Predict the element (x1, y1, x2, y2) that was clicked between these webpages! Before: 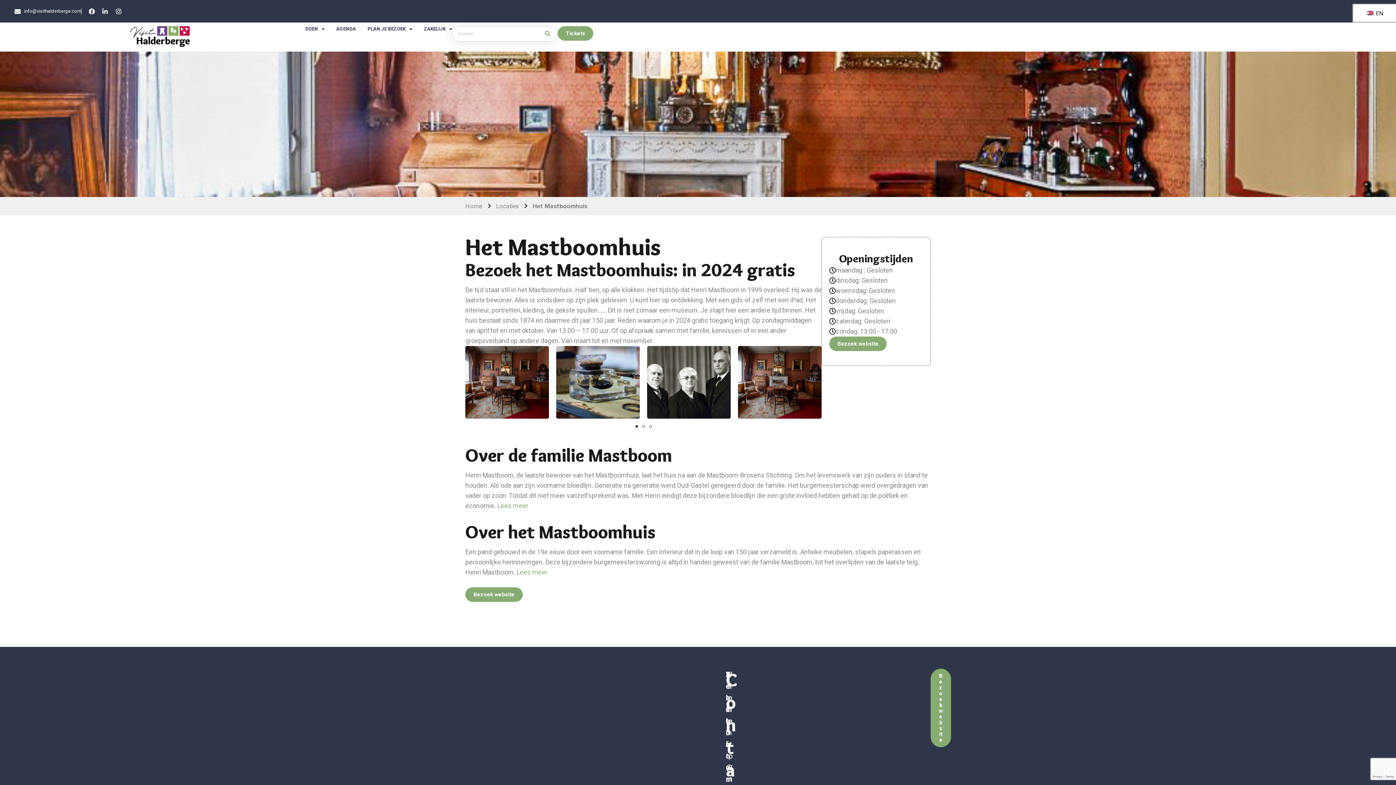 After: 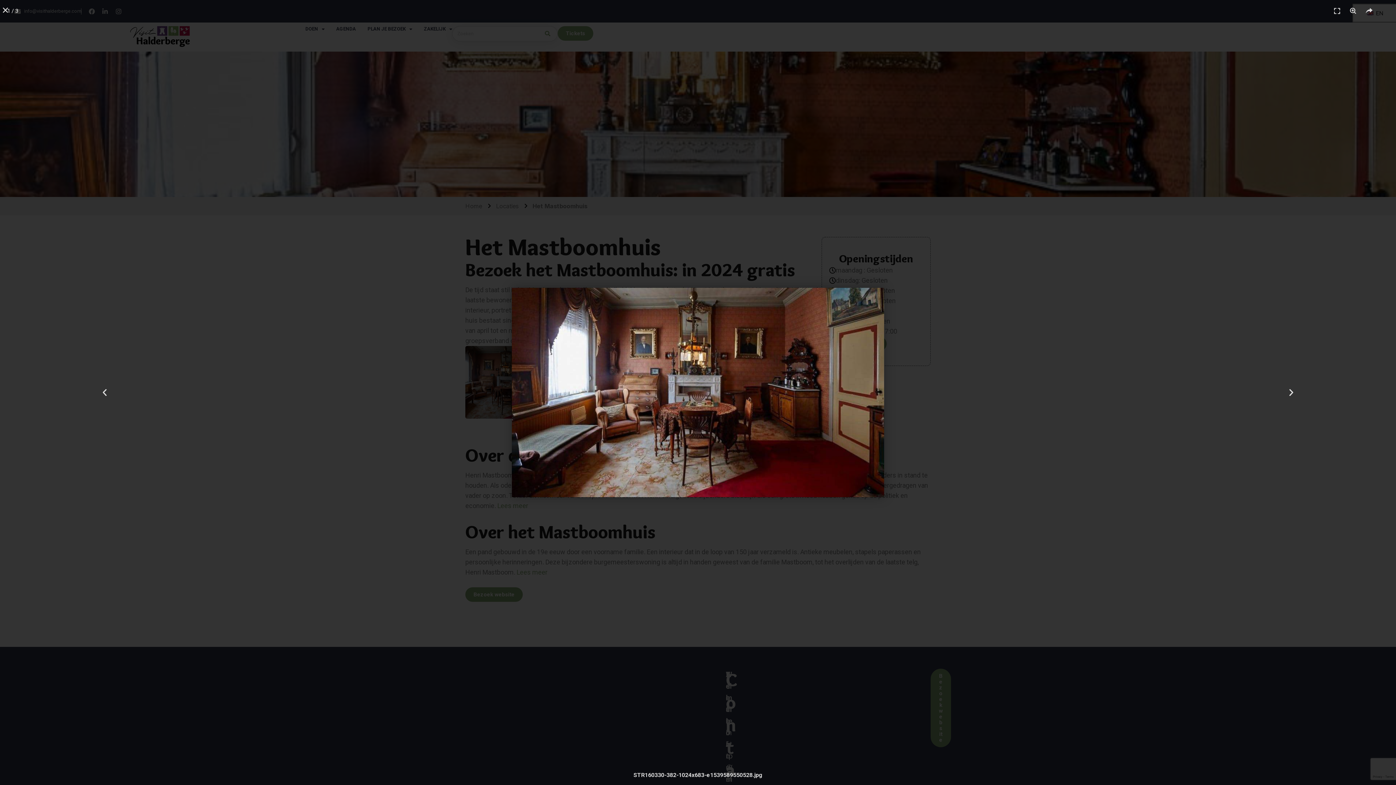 Action: bbox: (465, 346, 549, 421)